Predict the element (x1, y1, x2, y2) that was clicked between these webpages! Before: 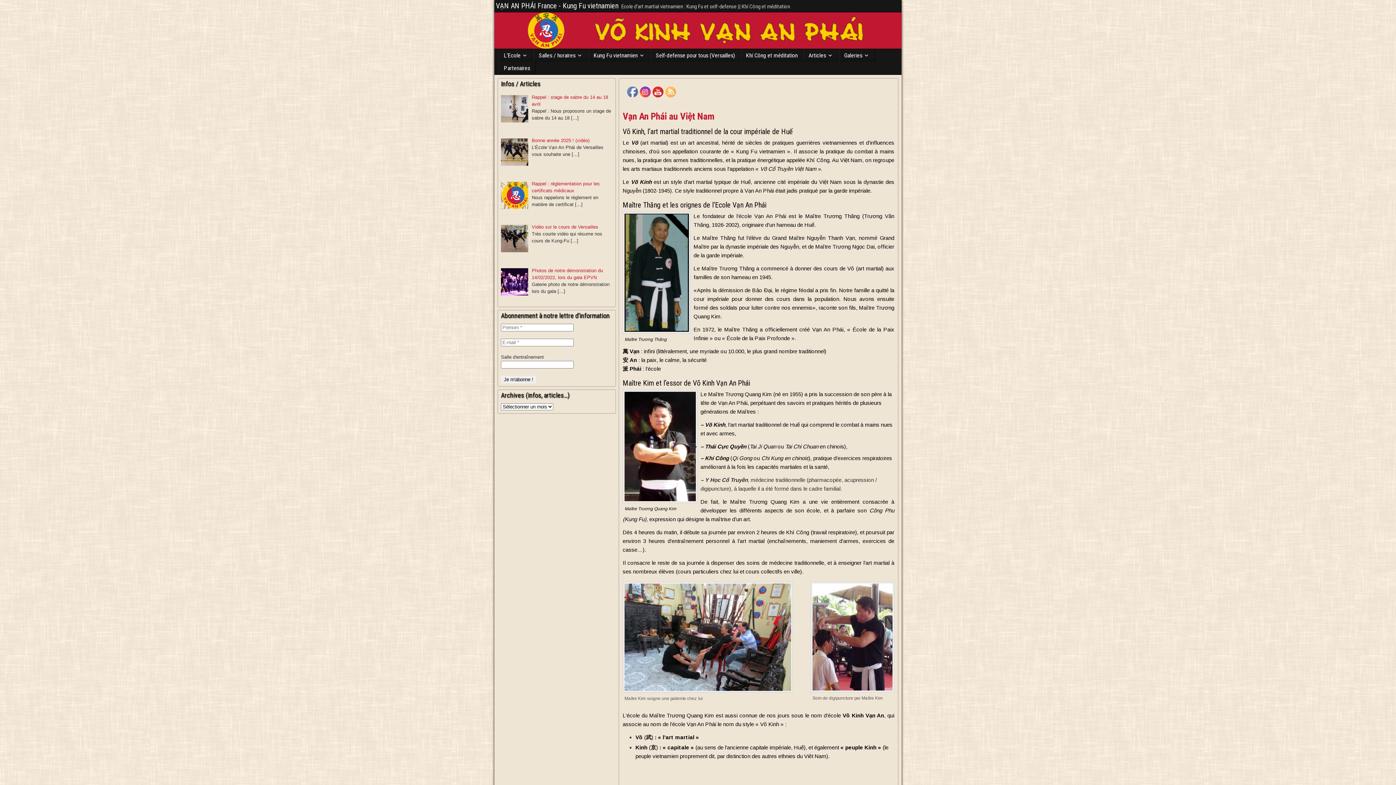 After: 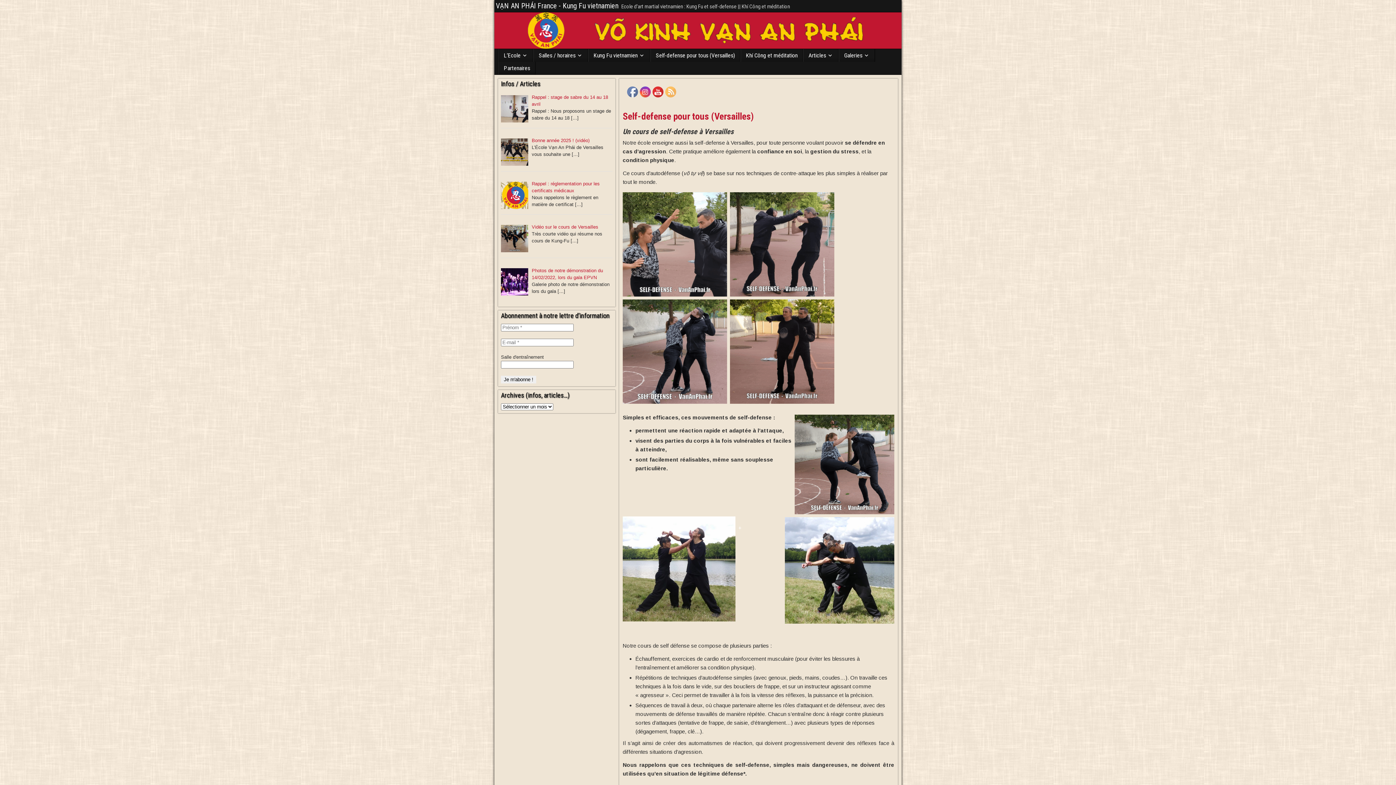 Action: bbox: (650, 49, 740, 61) label: Self-defense pour tous (Versailles)